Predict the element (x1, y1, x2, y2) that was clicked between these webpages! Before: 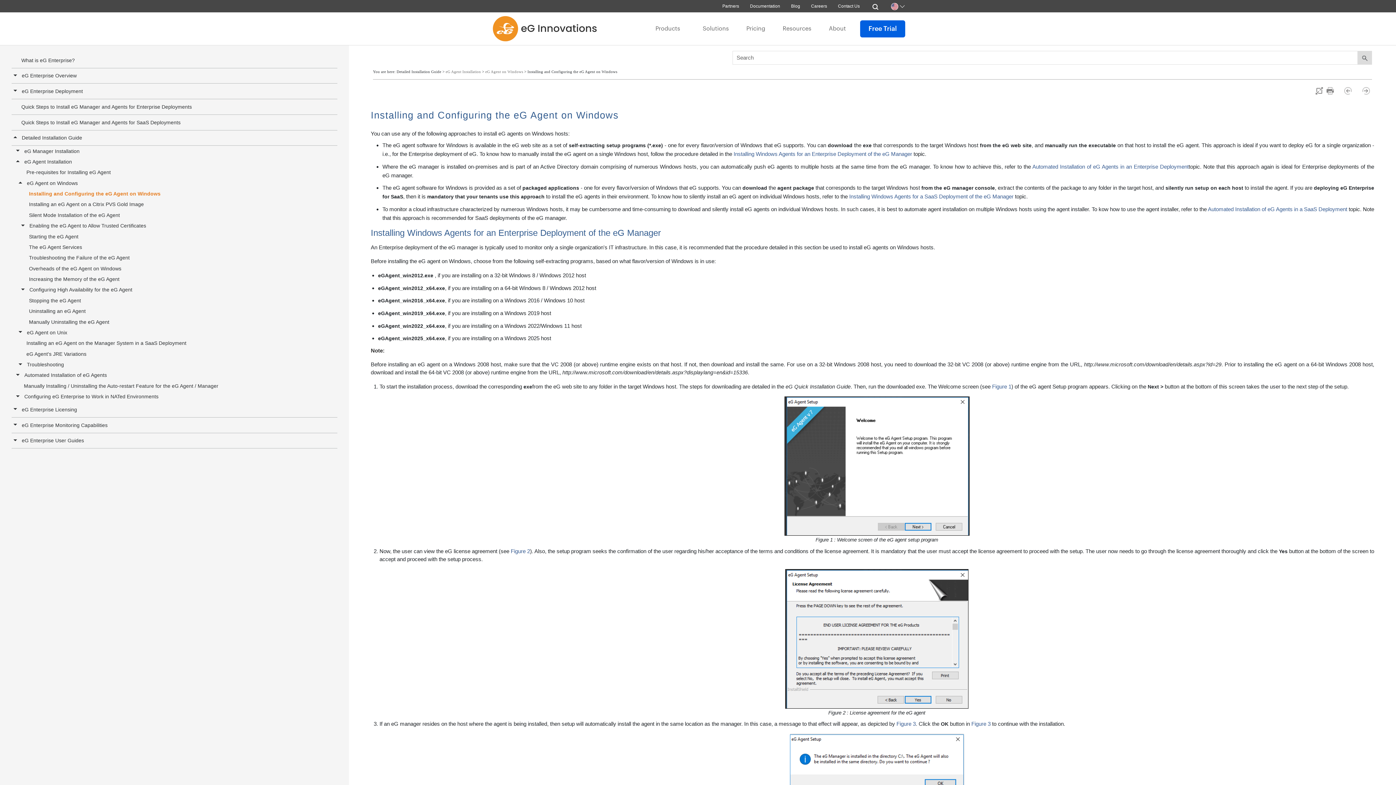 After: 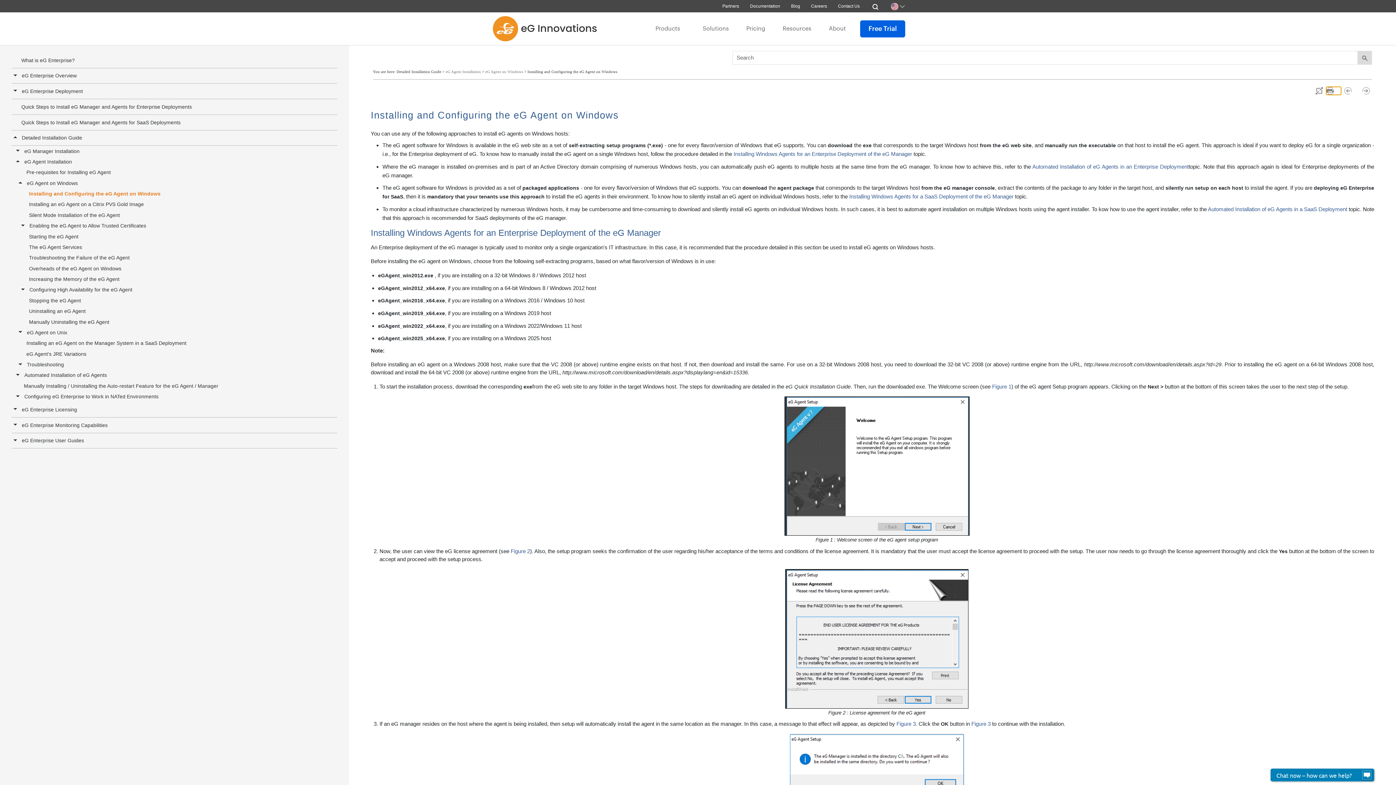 Action: bbox: (1326, 86, 1341, 94)